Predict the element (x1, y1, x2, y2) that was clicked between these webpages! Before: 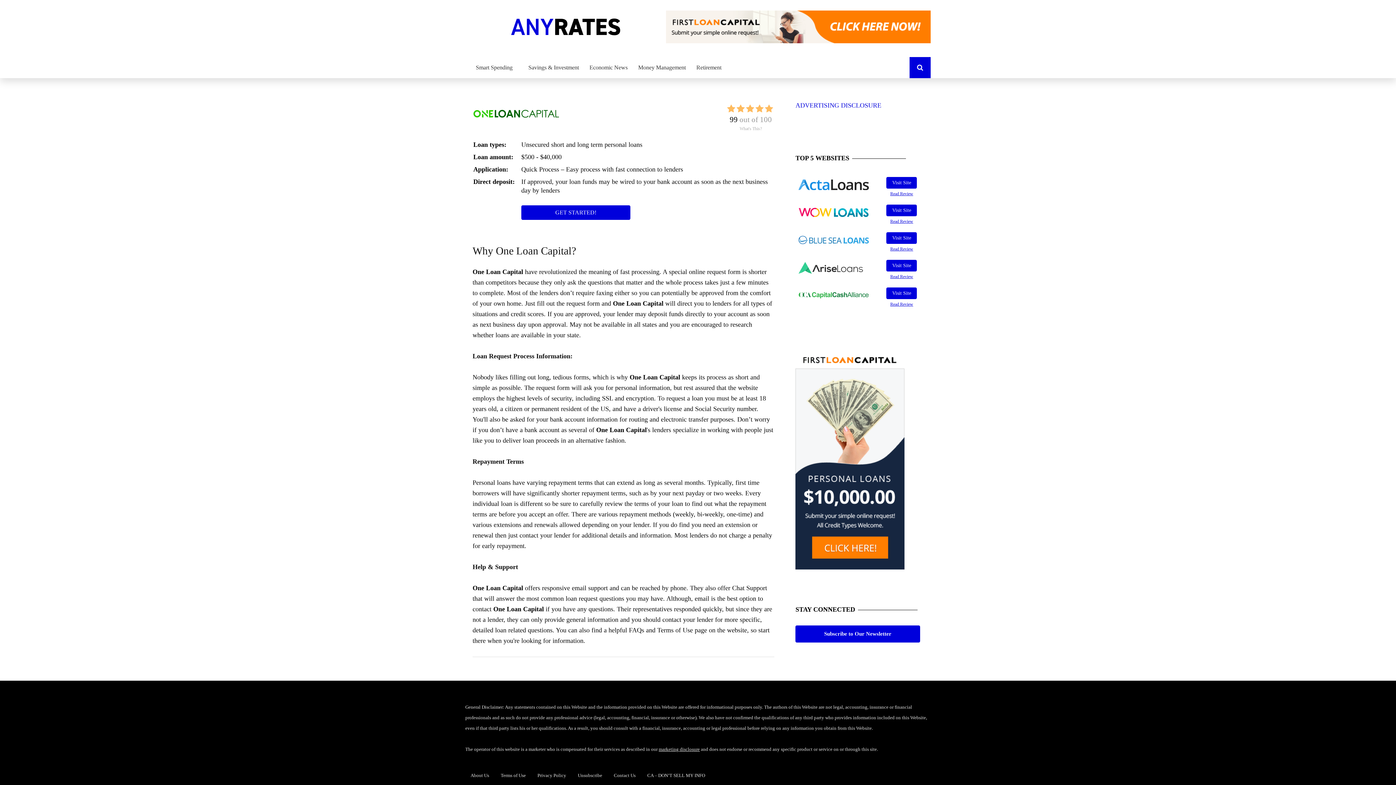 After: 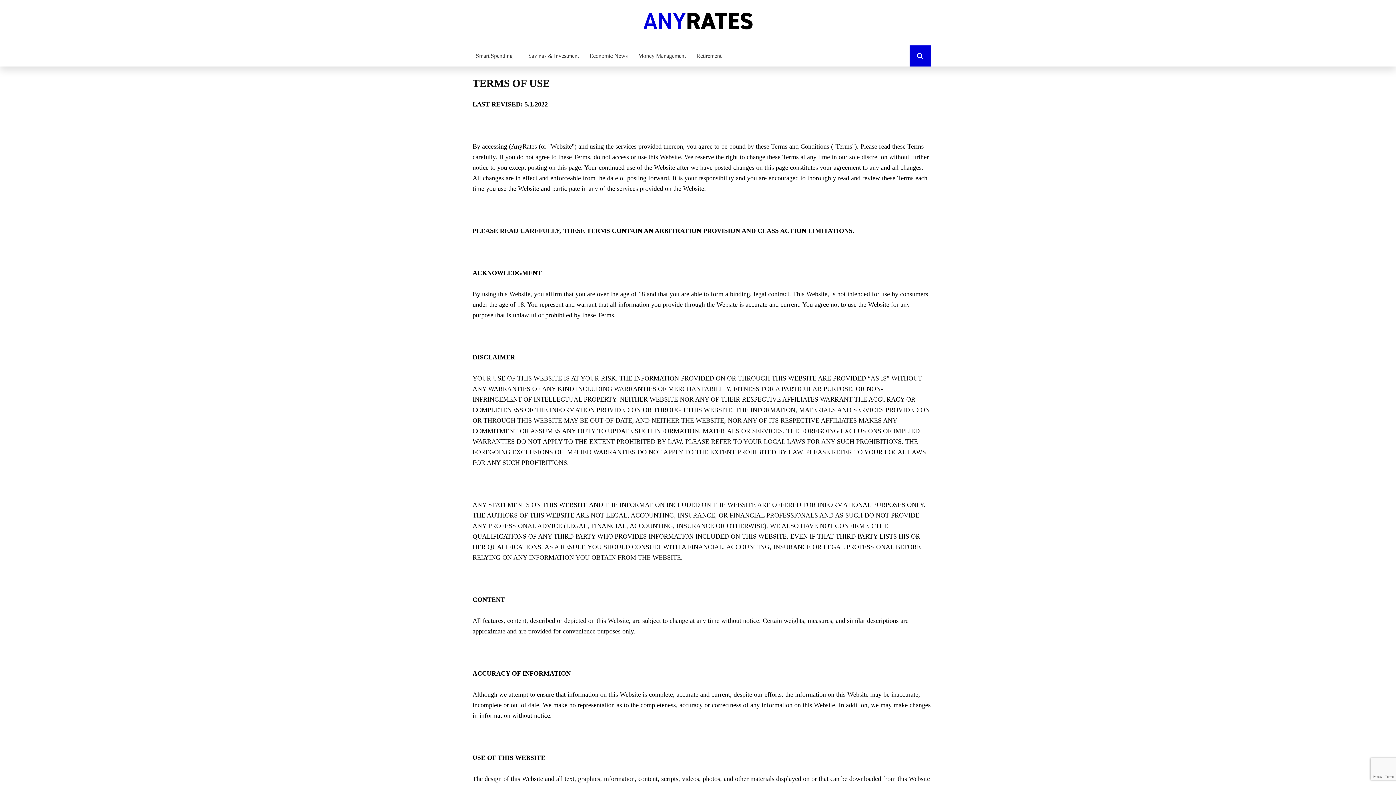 Action: bbox: (500, 773, 526, 778) label: Terms of Use